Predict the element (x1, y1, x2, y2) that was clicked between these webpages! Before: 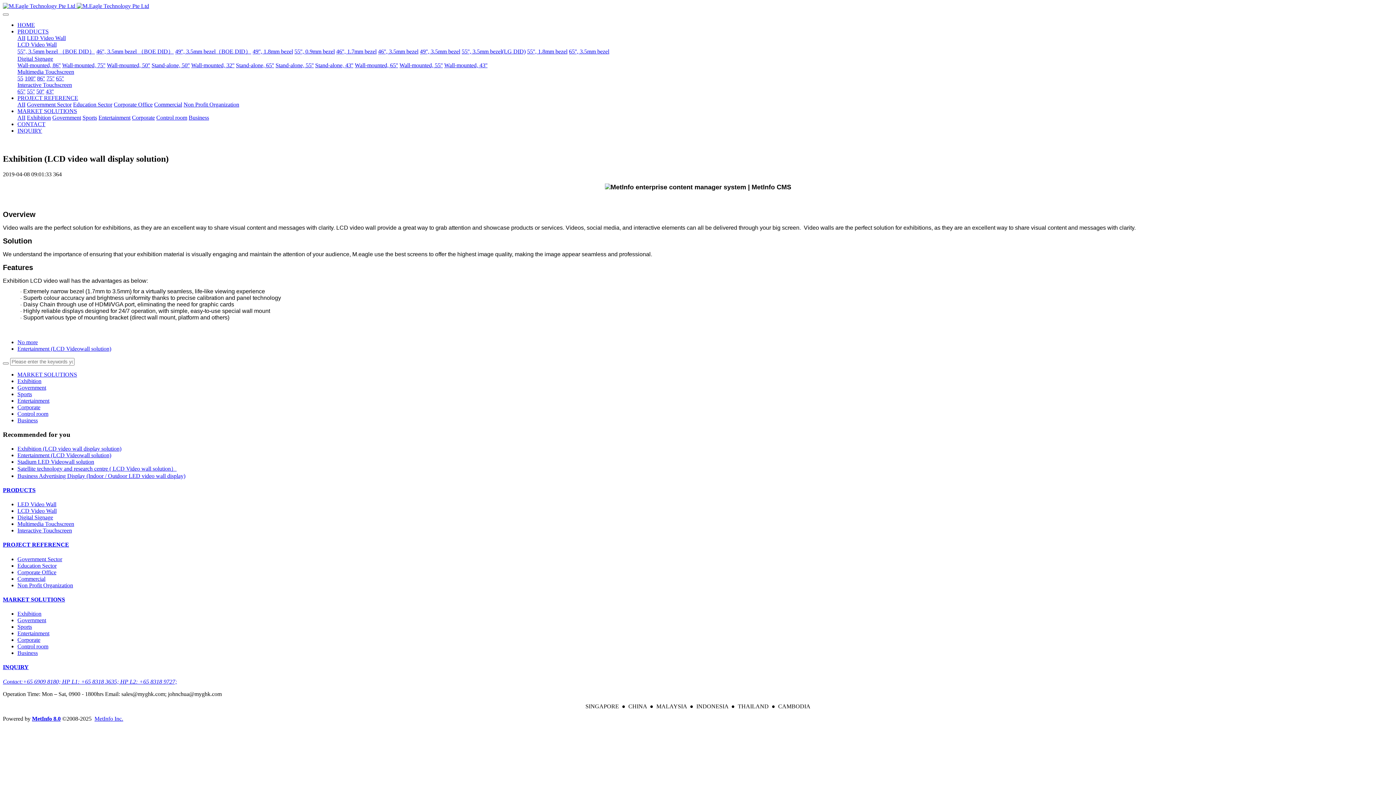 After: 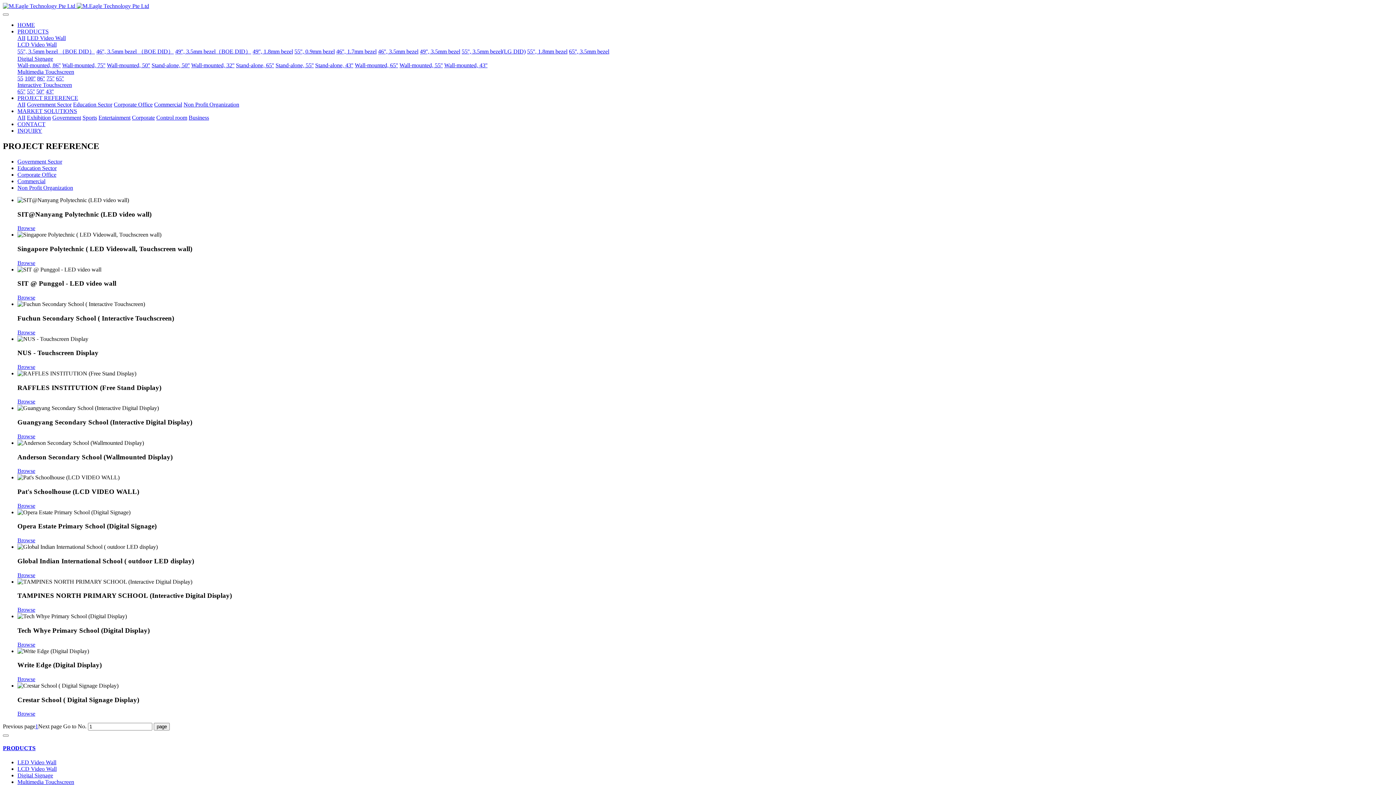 Action: label: Education Sector bbox: (73, 101, 112, 107)